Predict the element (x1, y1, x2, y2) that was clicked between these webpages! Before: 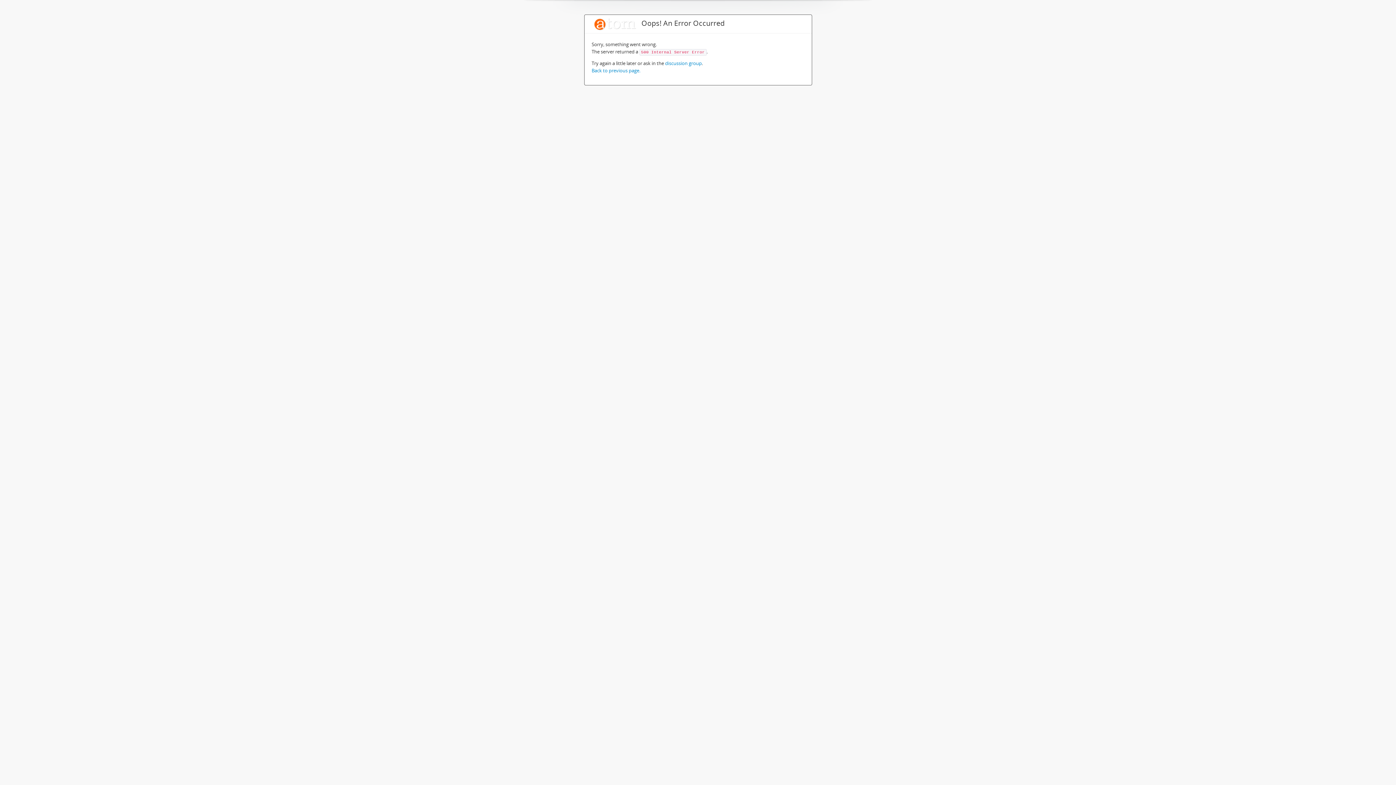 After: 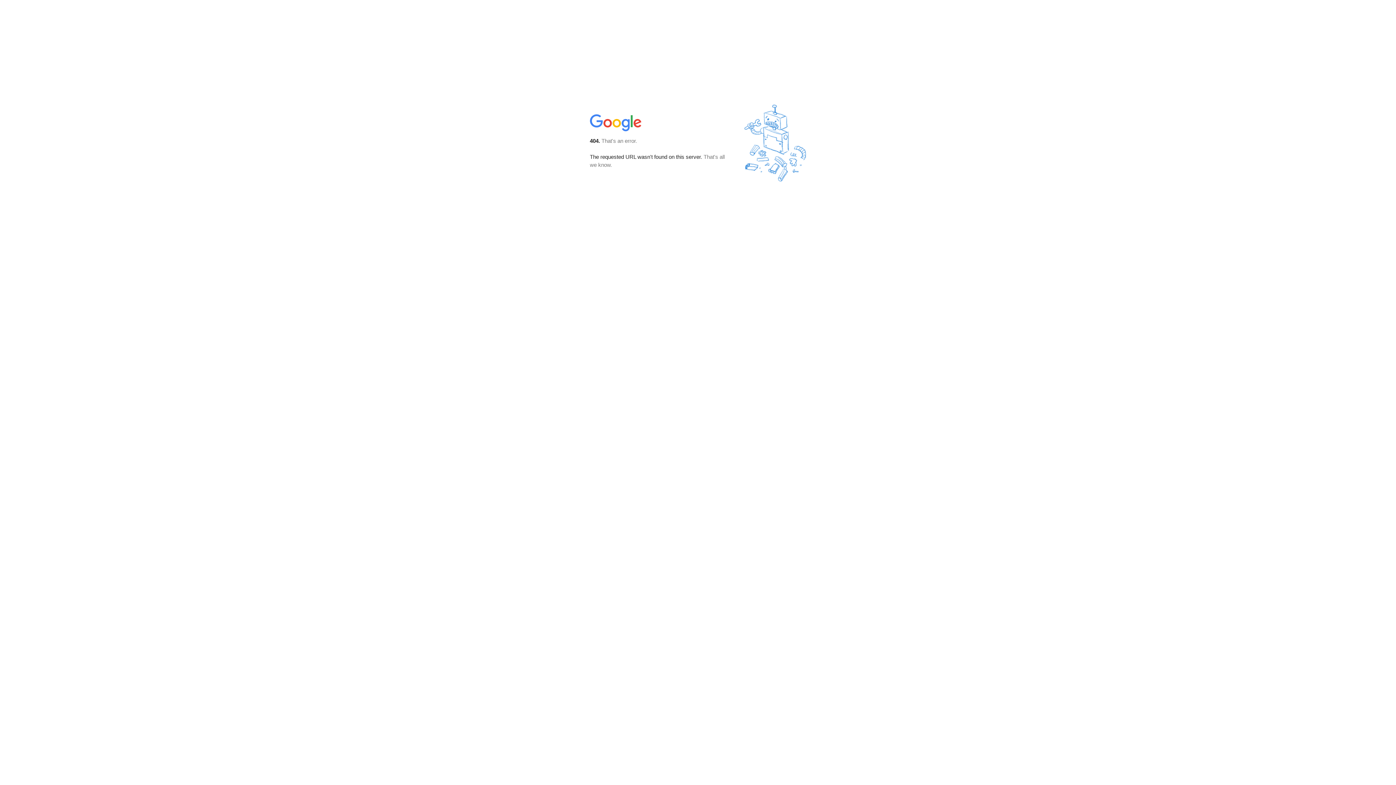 Action: label: discussion group bbox: (665, 60, 702, 66)